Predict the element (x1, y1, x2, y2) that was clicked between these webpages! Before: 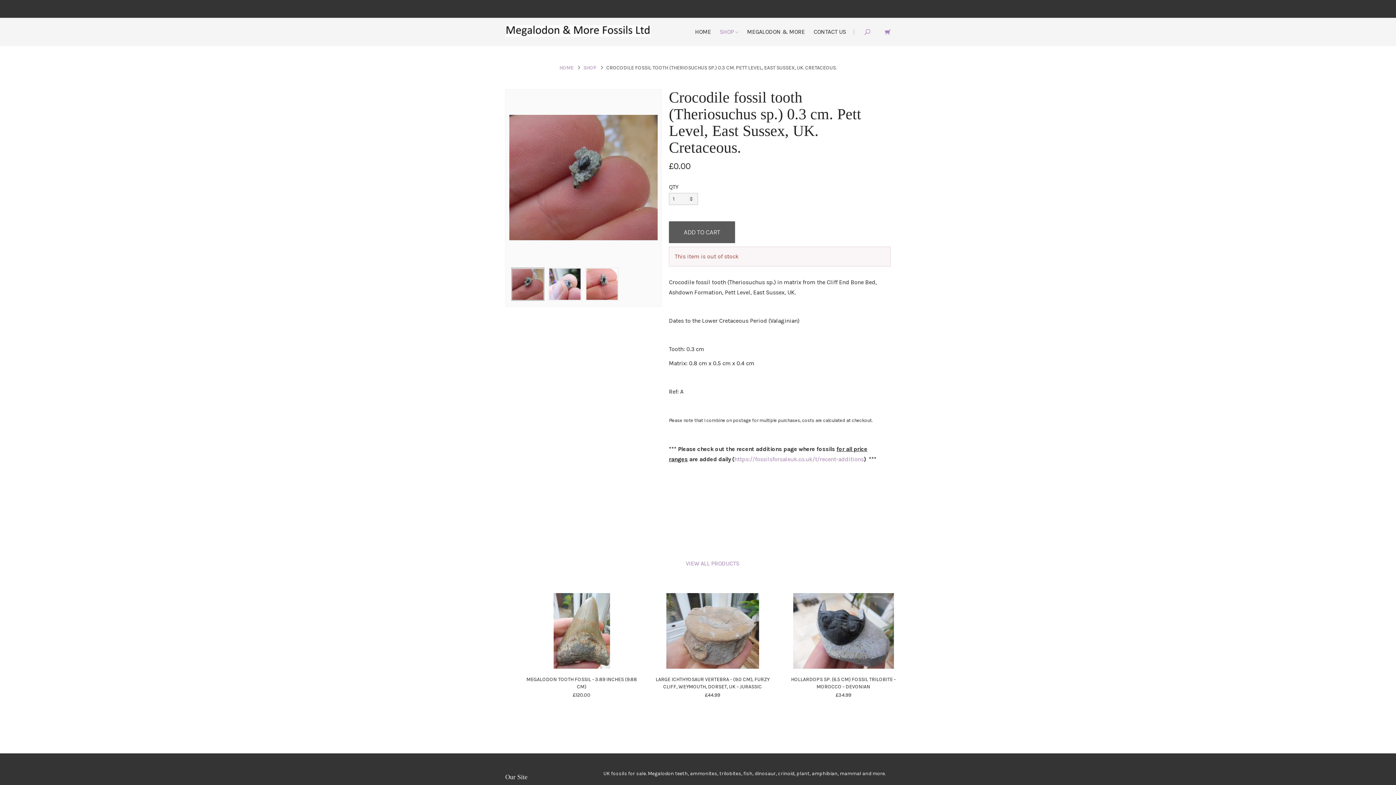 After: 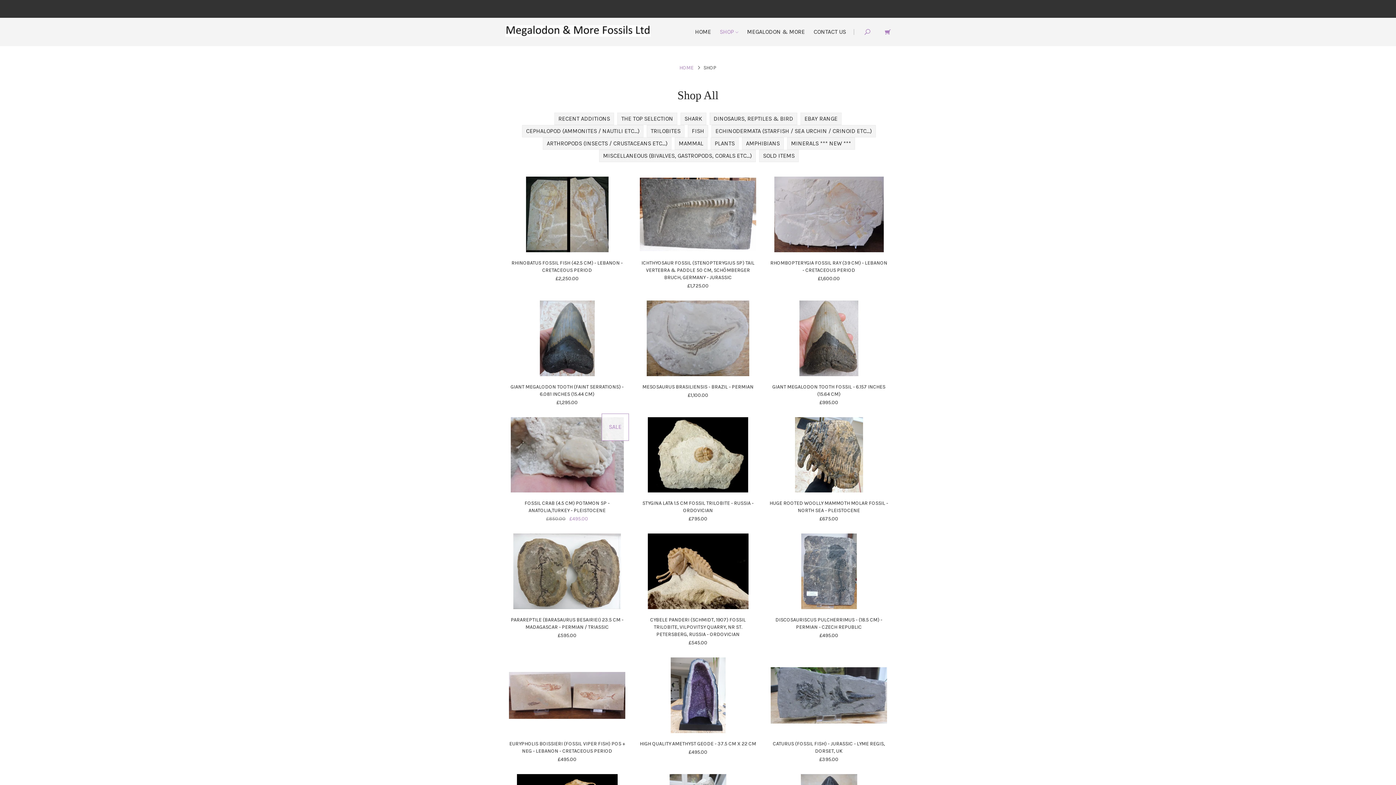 Action: label: VIEW ALL PRODUCTS bbox: (686, 560, 739, 567)